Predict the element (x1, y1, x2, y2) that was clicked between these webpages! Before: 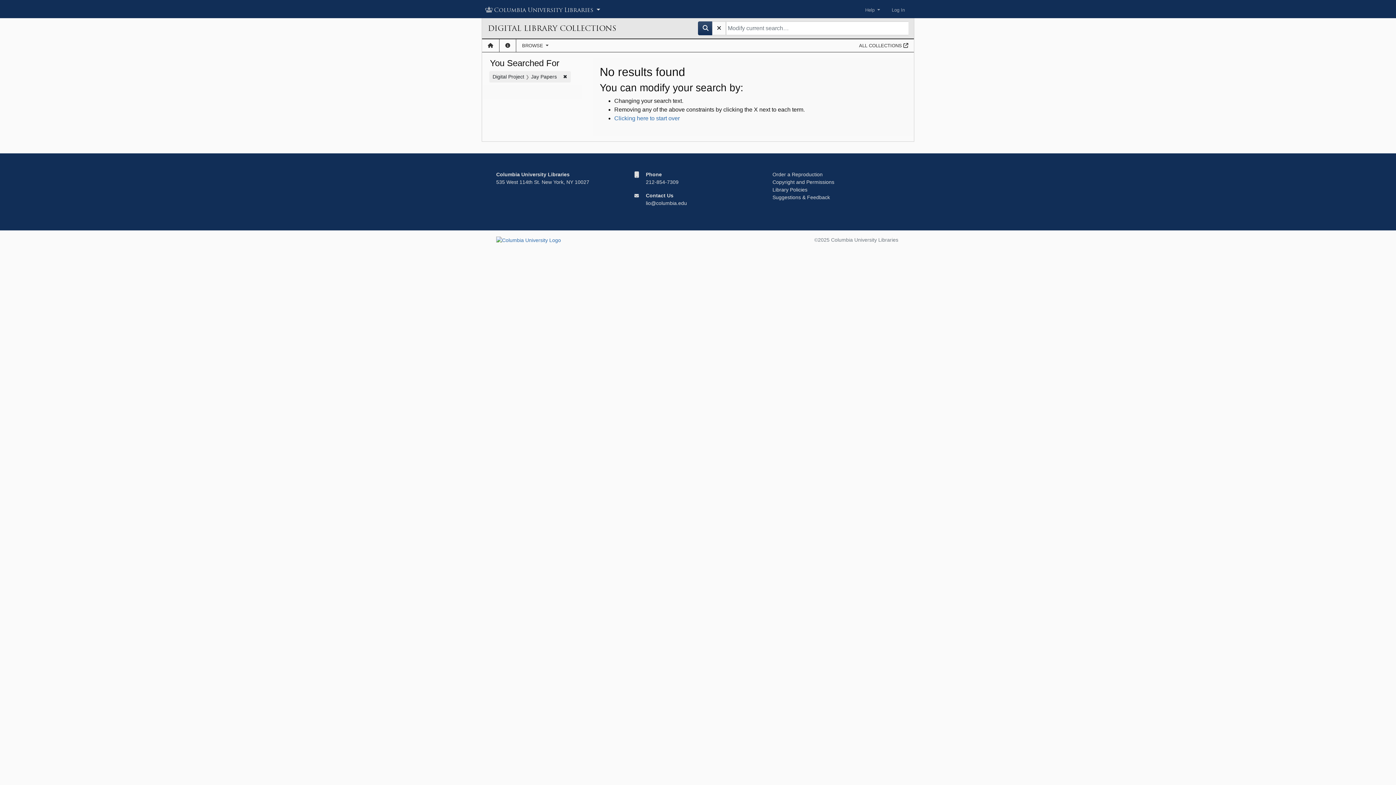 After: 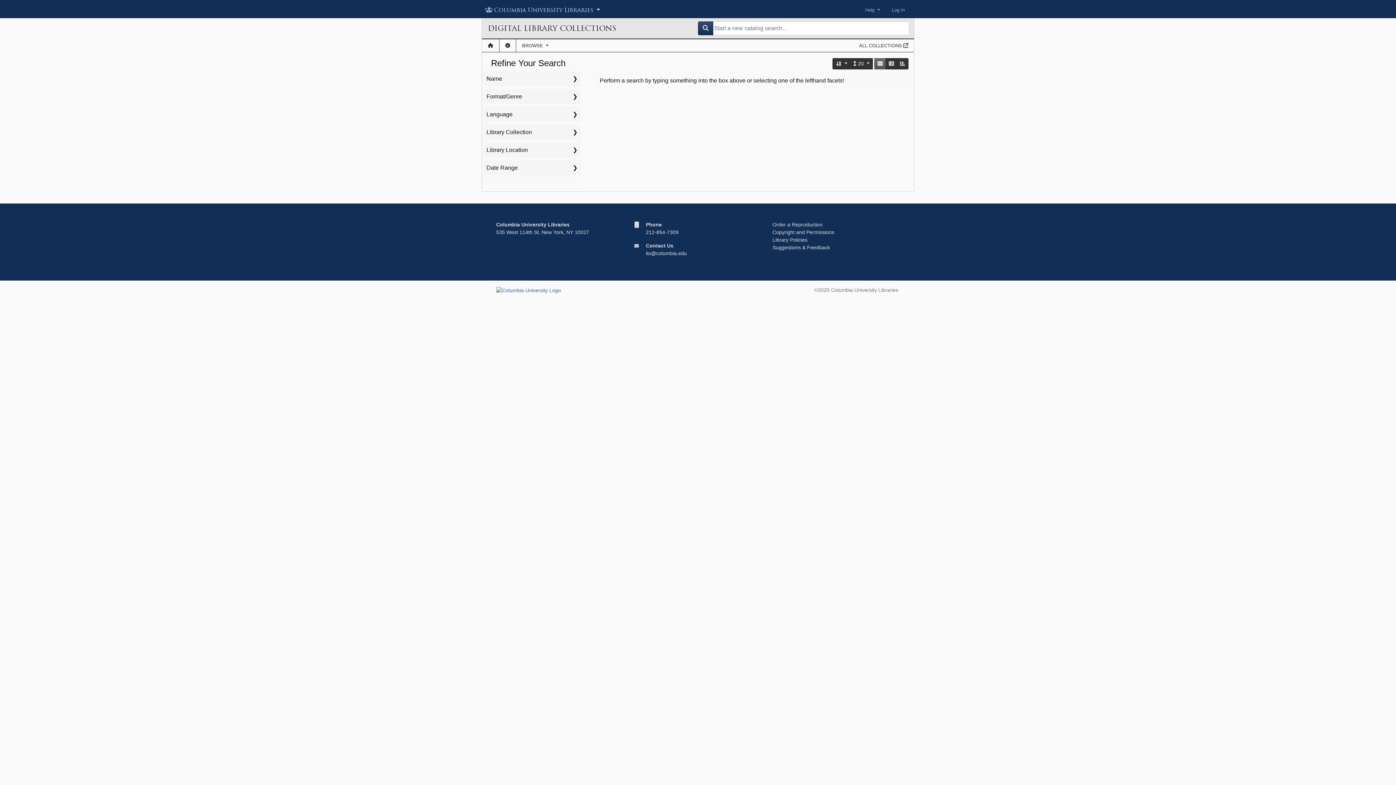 Action: bbox: (712, 21, 726, 35)